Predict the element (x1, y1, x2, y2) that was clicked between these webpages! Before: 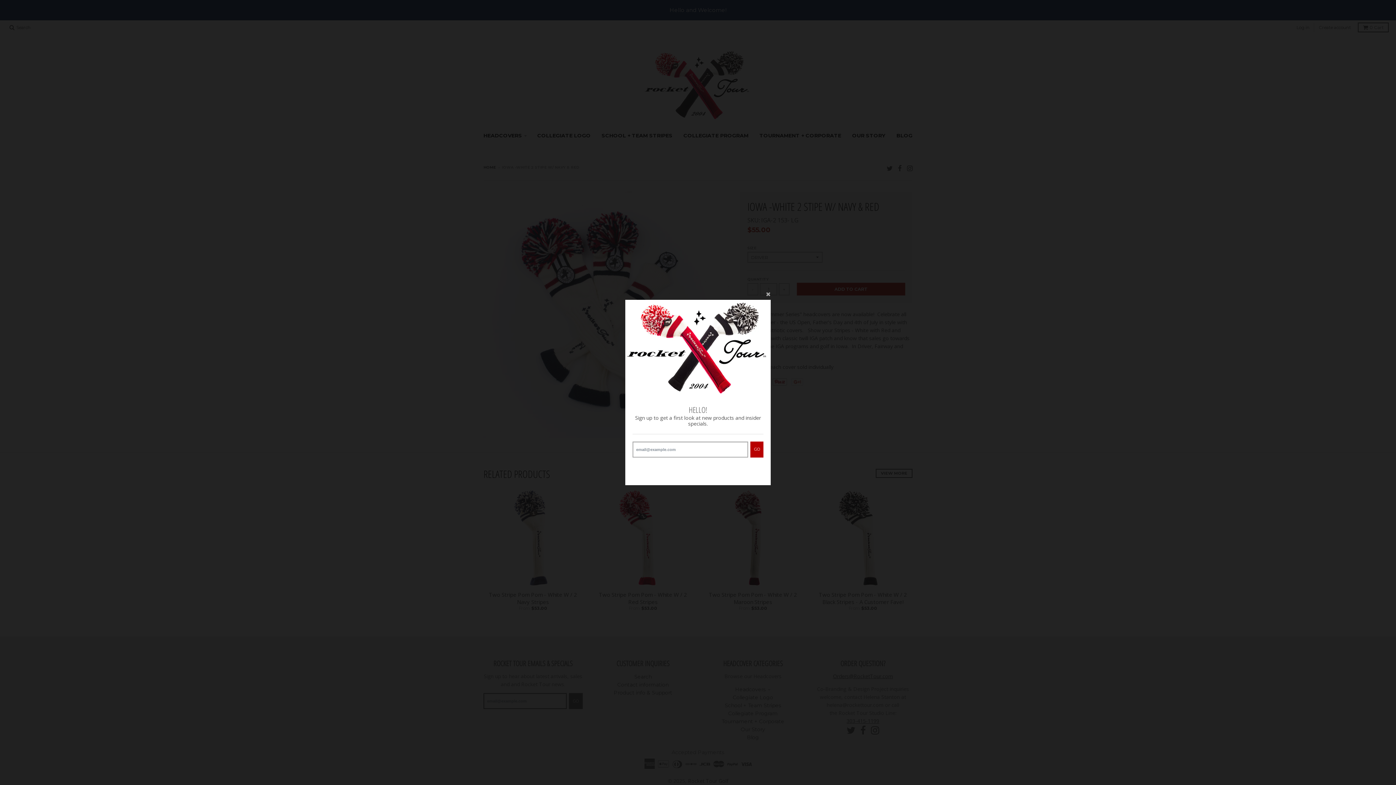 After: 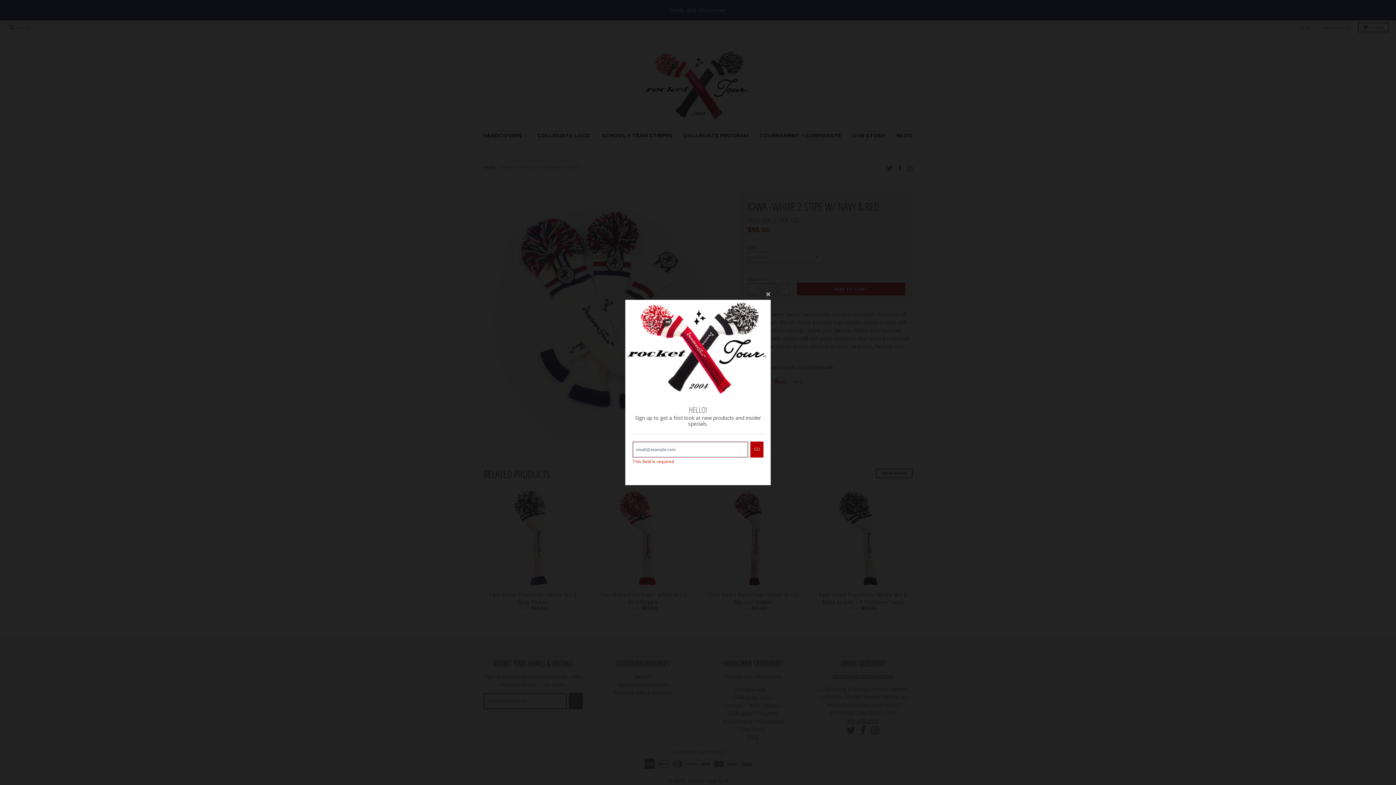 Action: label: GO bbox: (750, 441, 763, 457)